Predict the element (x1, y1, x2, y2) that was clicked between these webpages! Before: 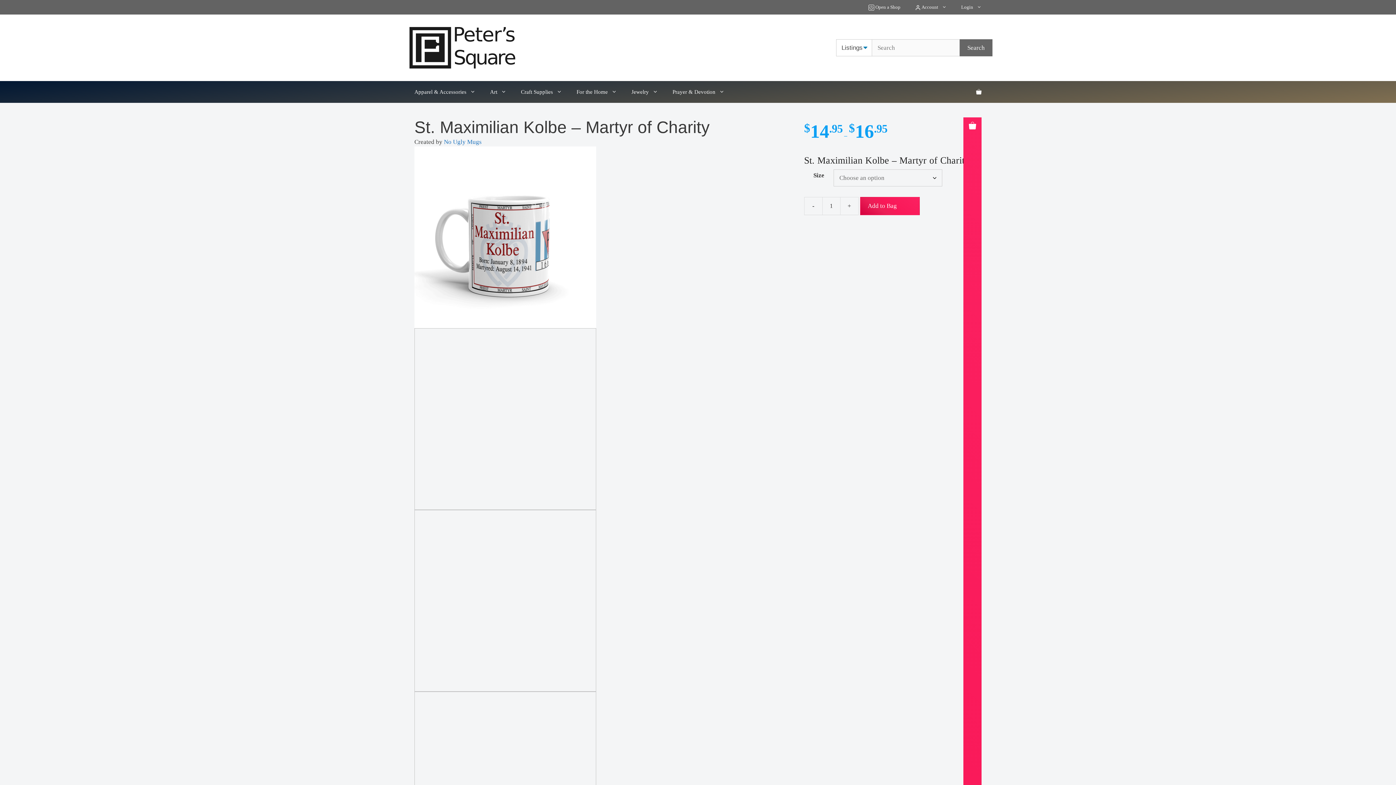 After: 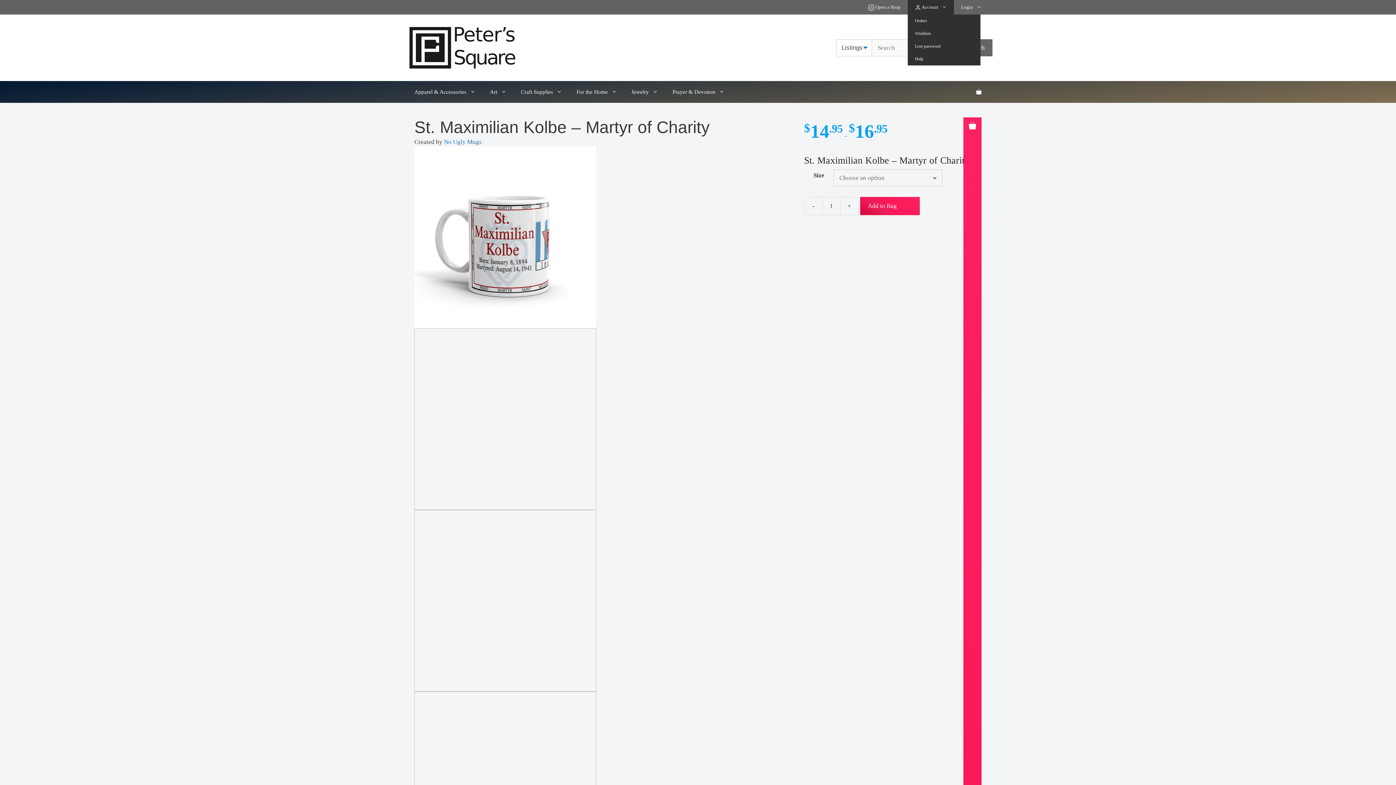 Action: bbox: (908, 0, 954, 14) label:  Account